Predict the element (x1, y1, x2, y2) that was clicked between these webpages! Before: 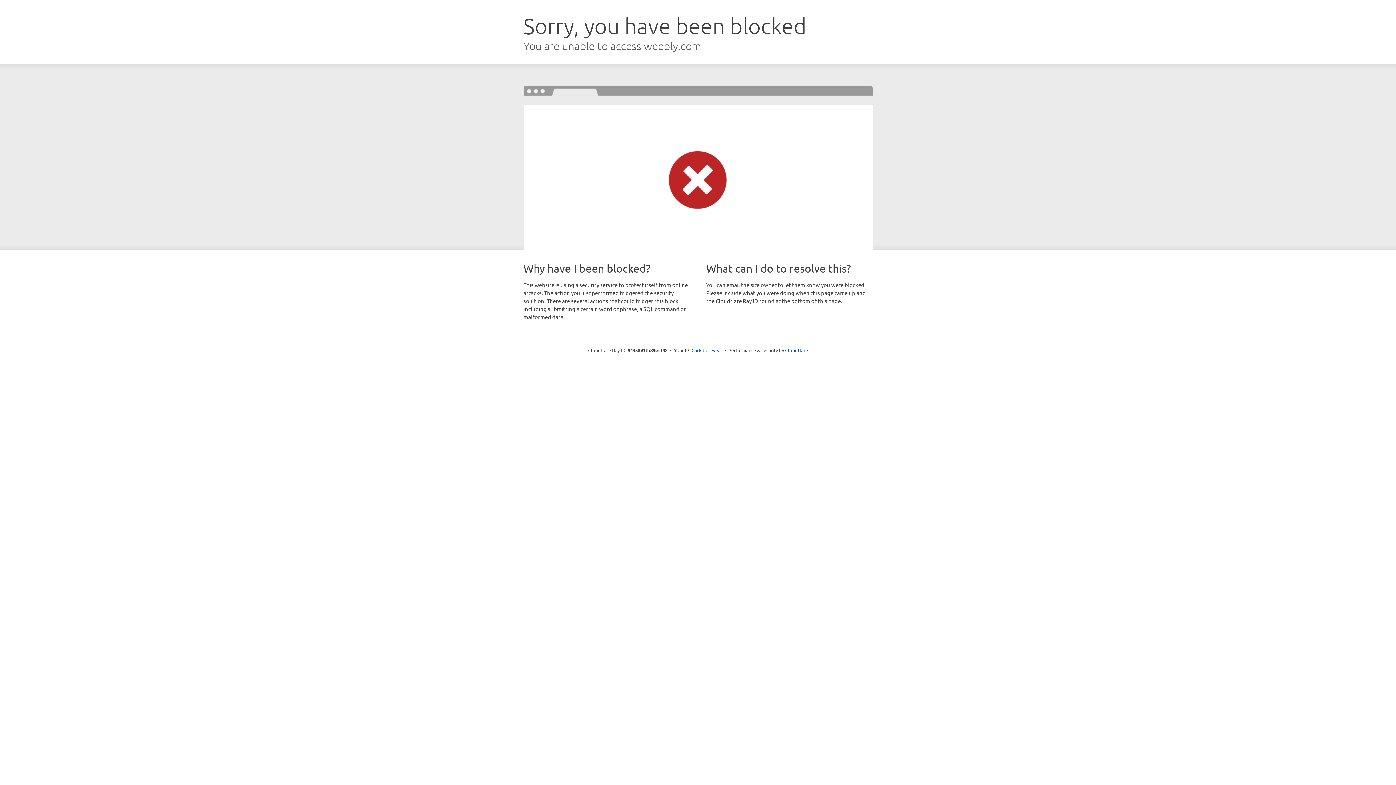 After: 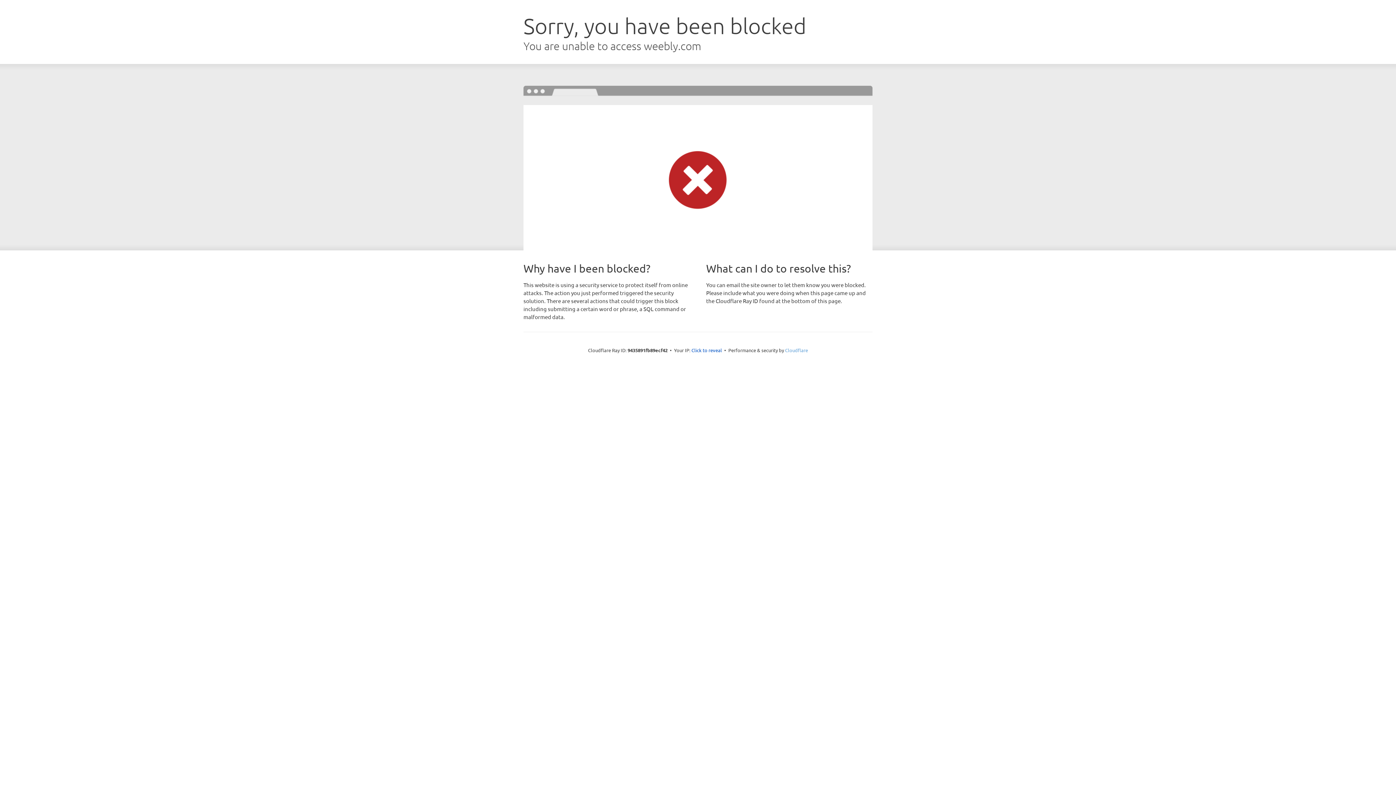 Action: label: Cloudflare bbox: (785, 347, 808, 353)